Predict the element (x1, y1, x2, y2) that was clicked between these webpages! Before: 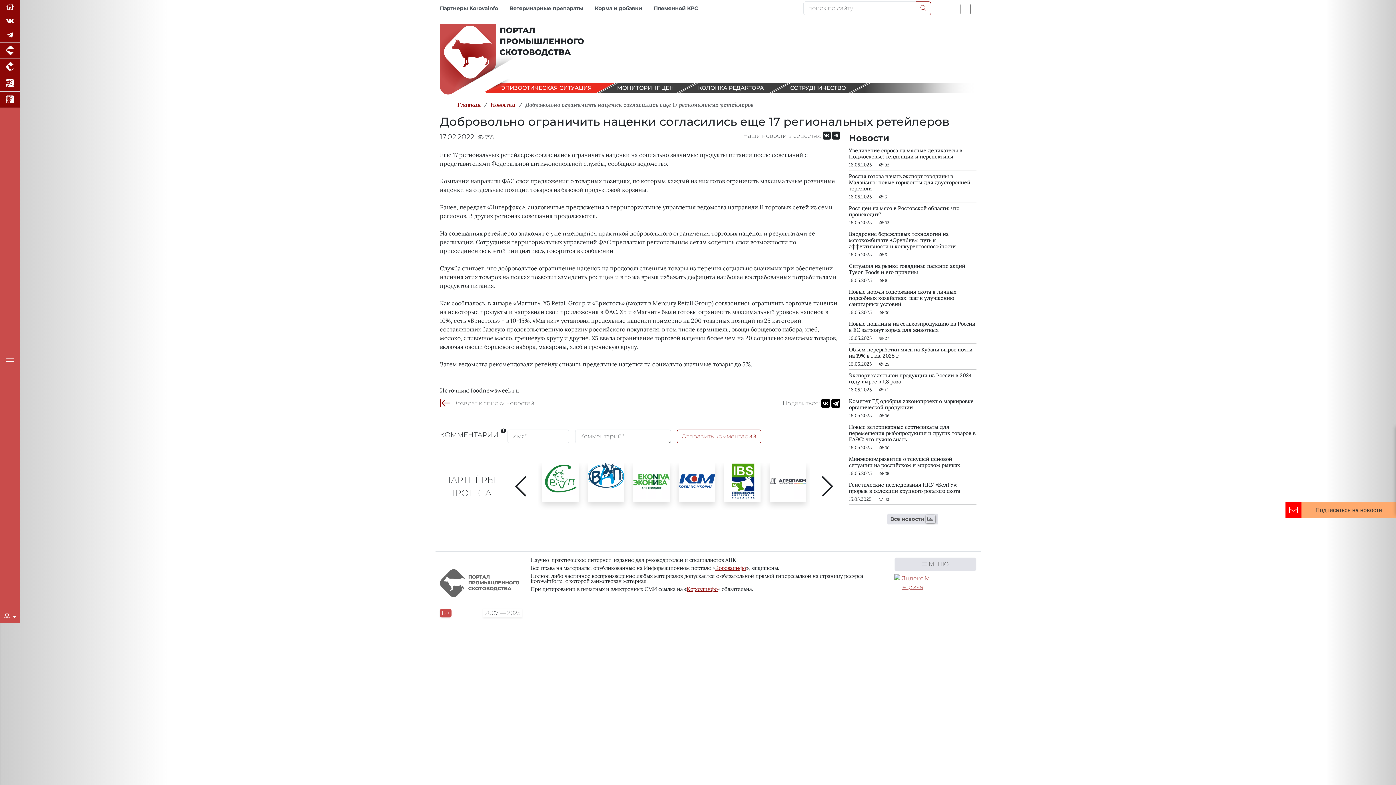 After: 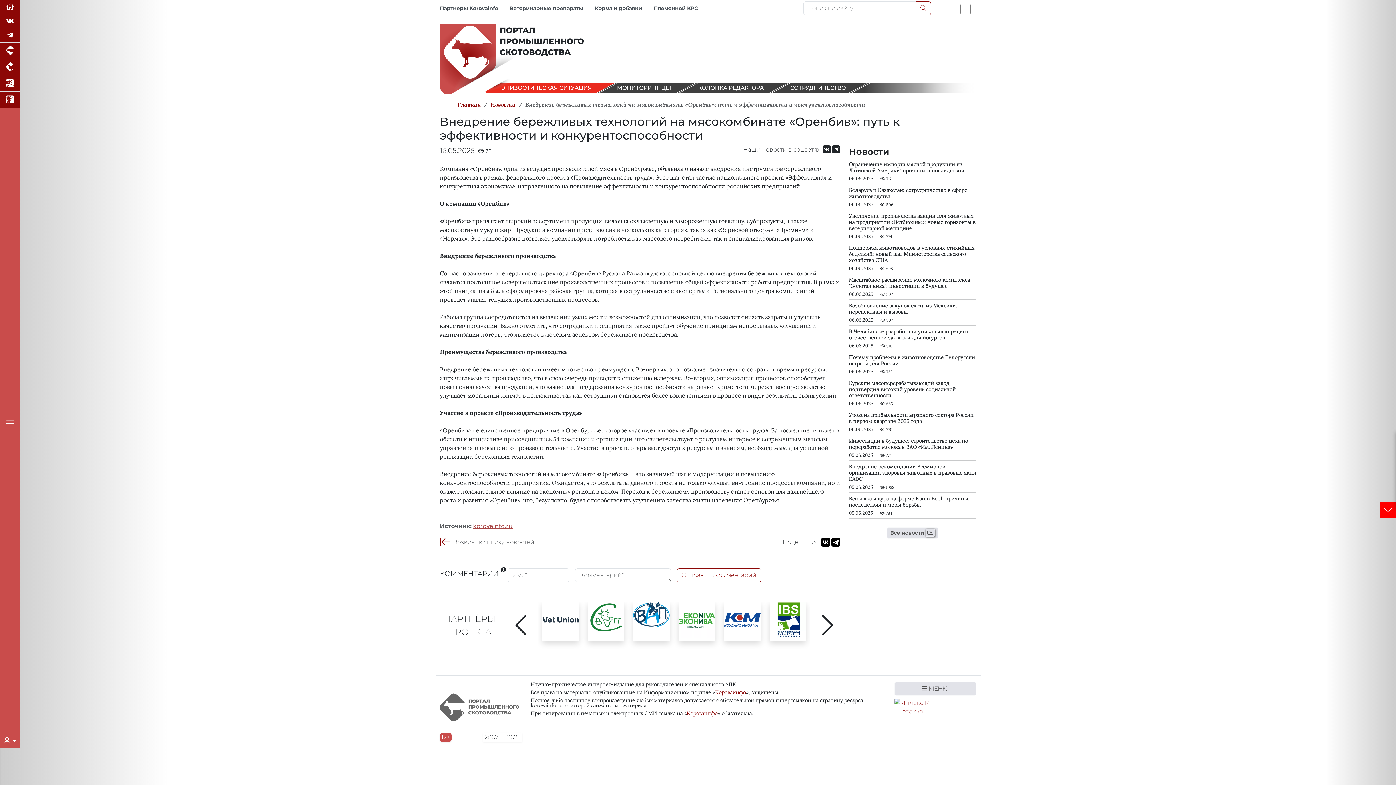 Action: label: Внедрение бережливых технологий на мясокомбинате «Оренбив»: путь к эффективности и конкурентоспособности bbox: (849, 231, 976, 249)